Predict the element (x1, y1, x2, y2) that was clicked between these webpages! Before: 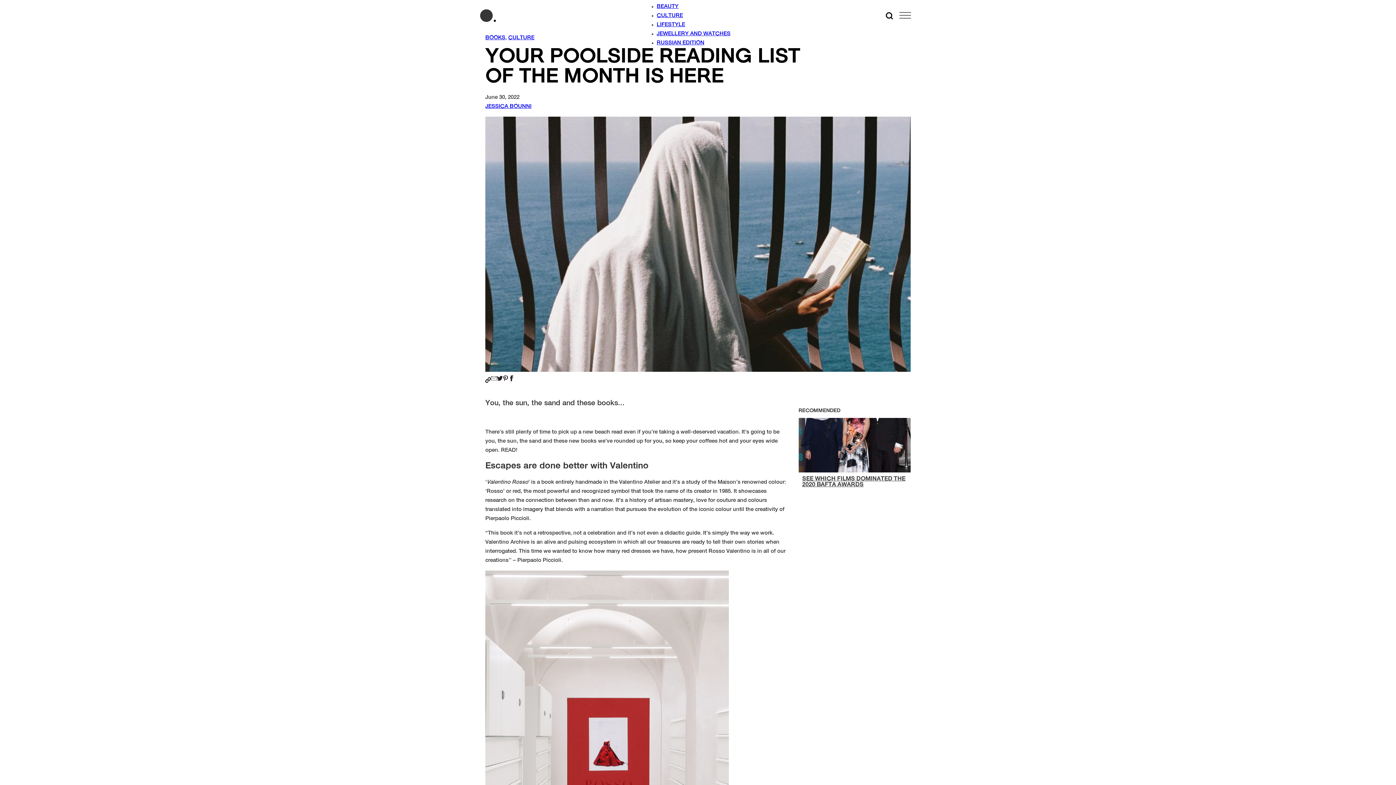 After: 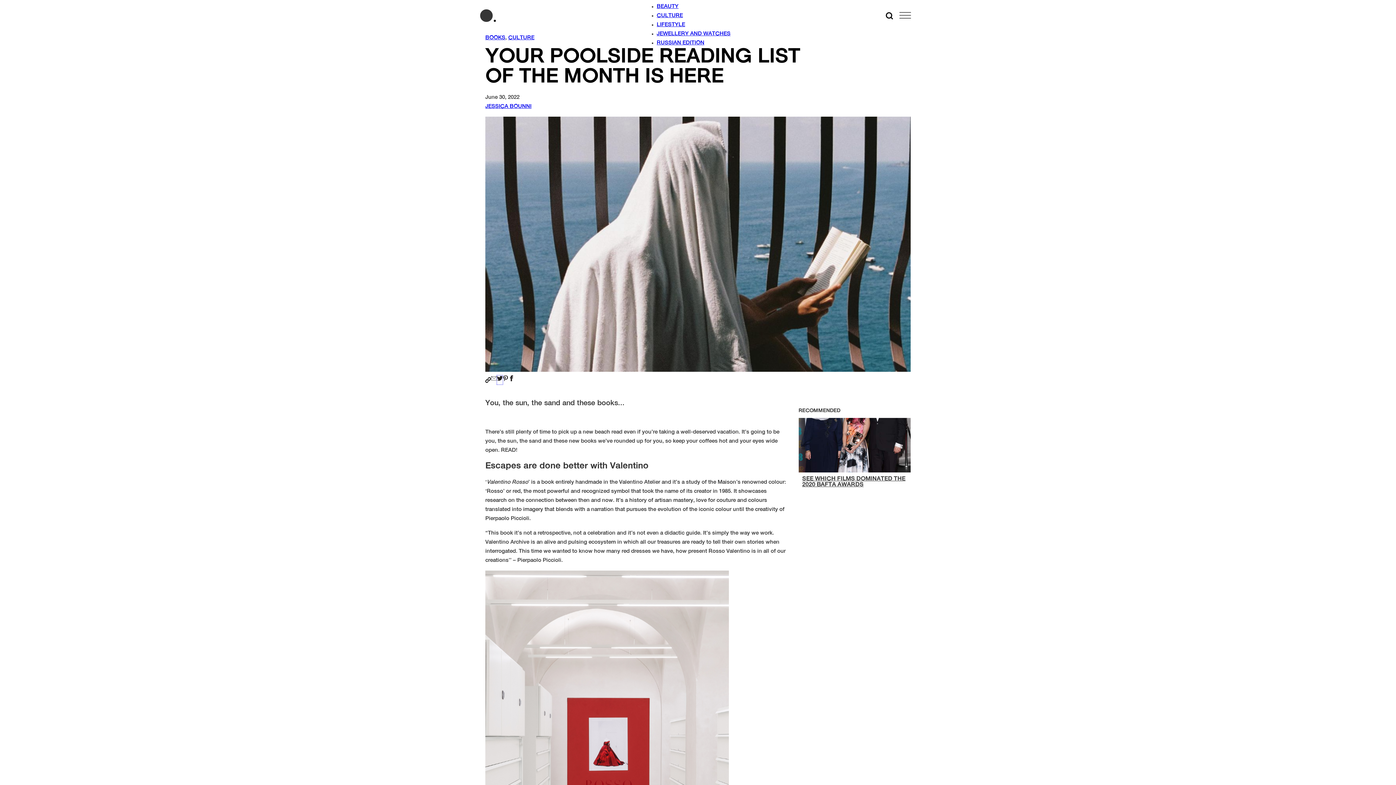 Action: bbox: (497, 375, 502, 384)